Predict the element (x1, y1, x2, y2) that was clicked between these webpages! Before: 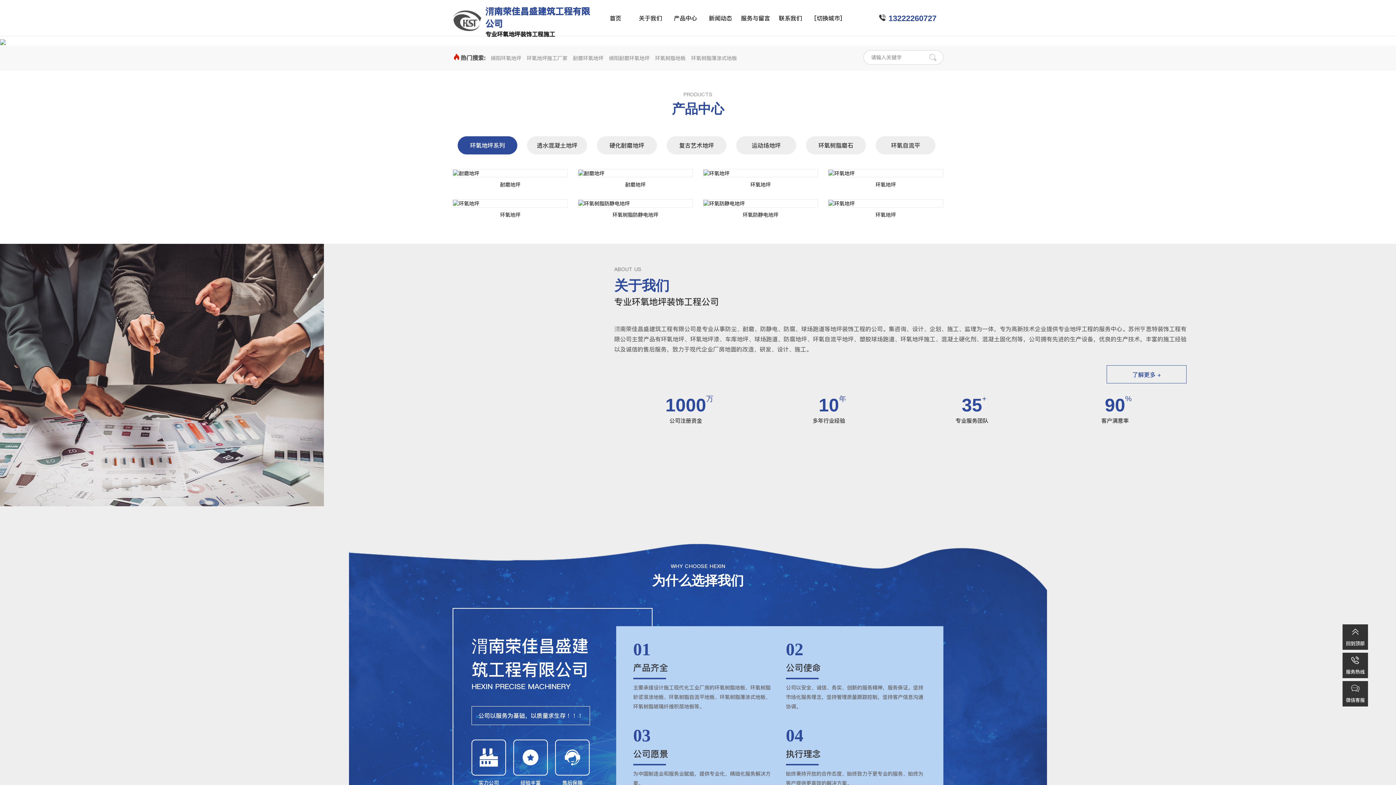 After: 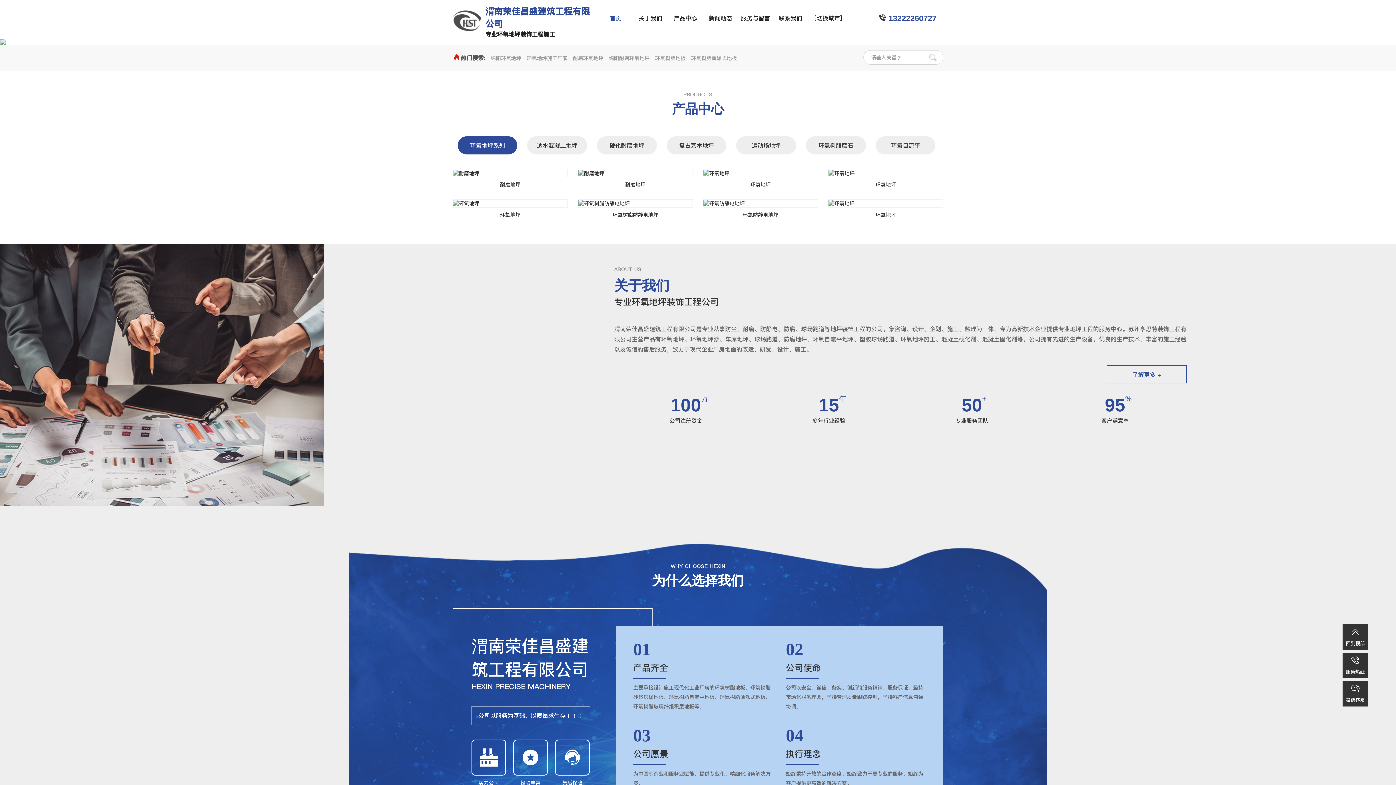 Action: bbox: (653, 54, 687, 61) label: 环氧树脂地板